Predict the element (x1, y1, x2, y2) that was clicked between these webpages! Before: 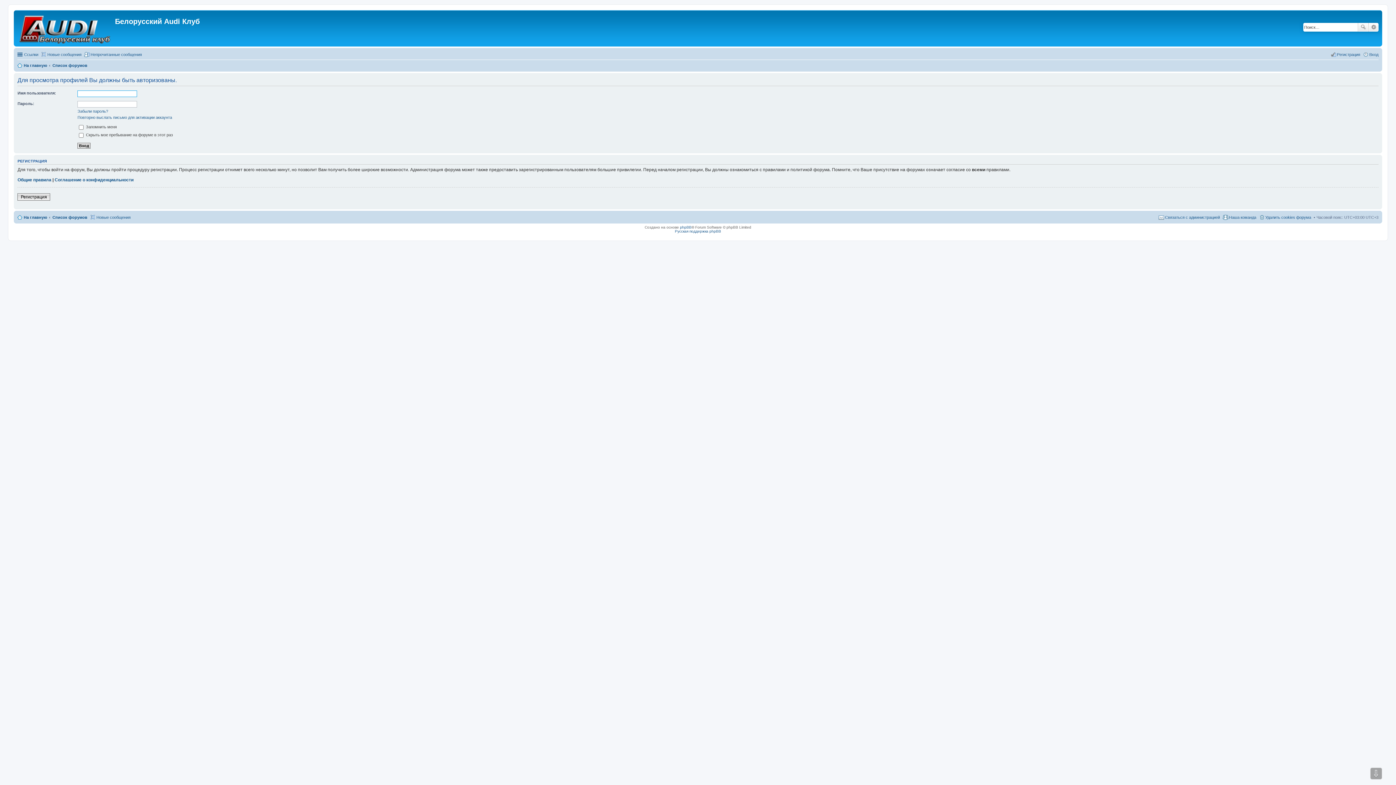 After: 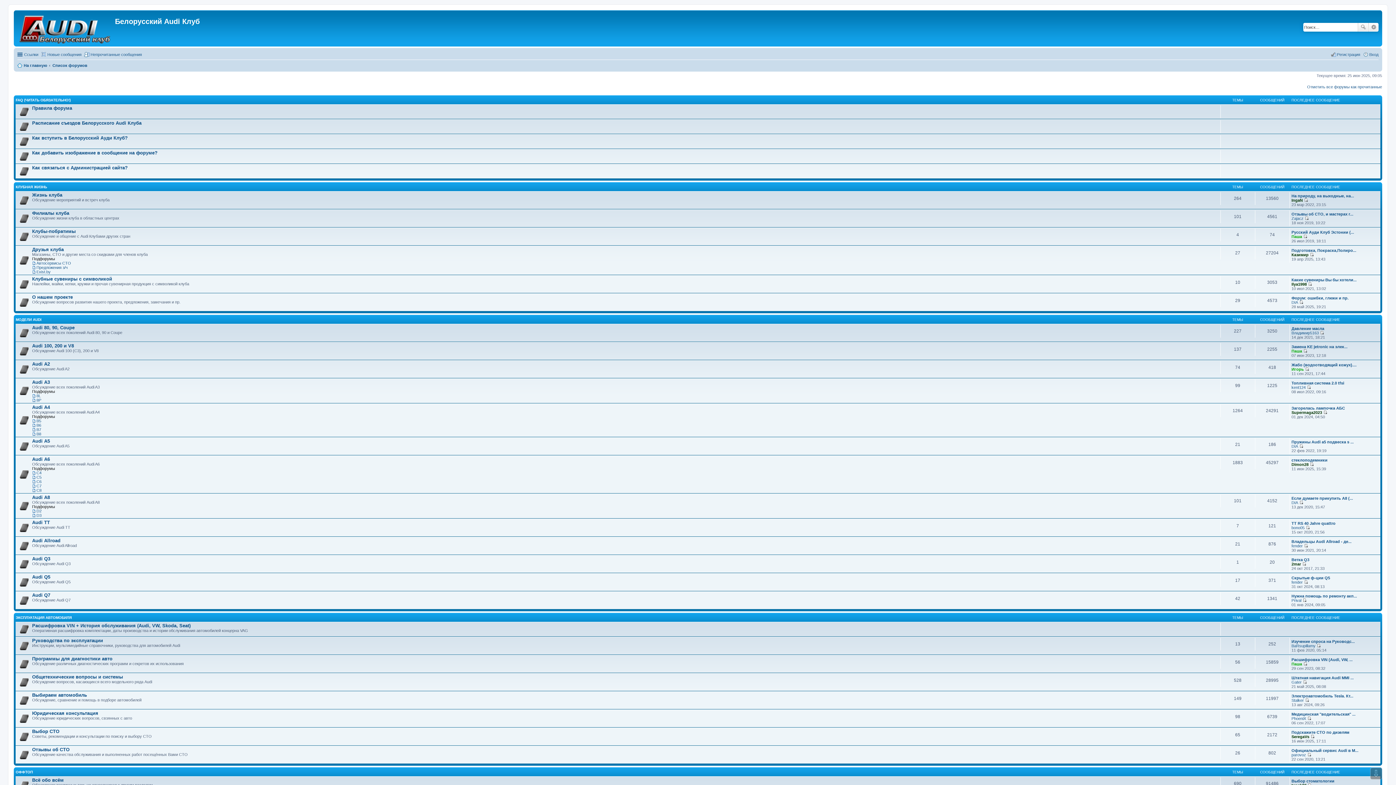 Action: label: На главную bbox: (17, 61, 47, 69)